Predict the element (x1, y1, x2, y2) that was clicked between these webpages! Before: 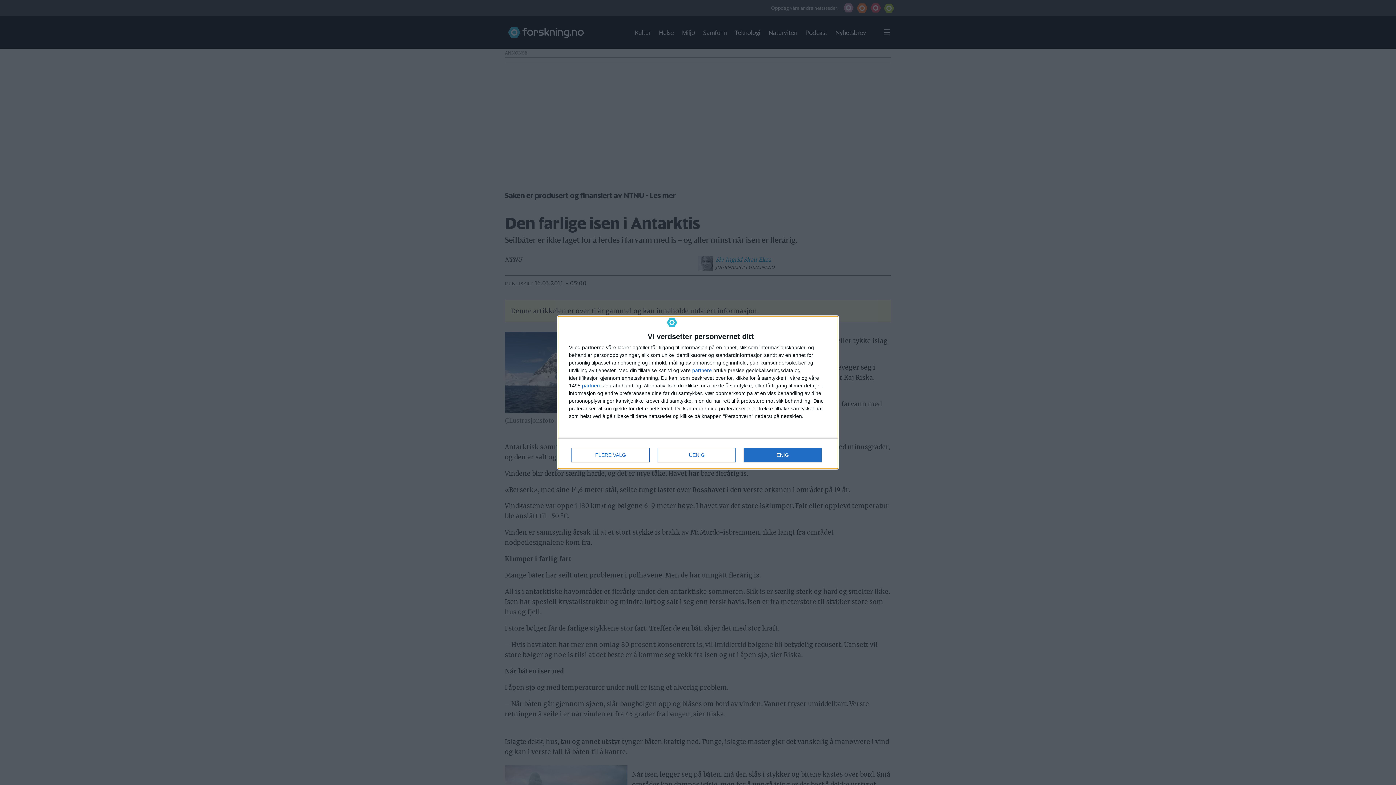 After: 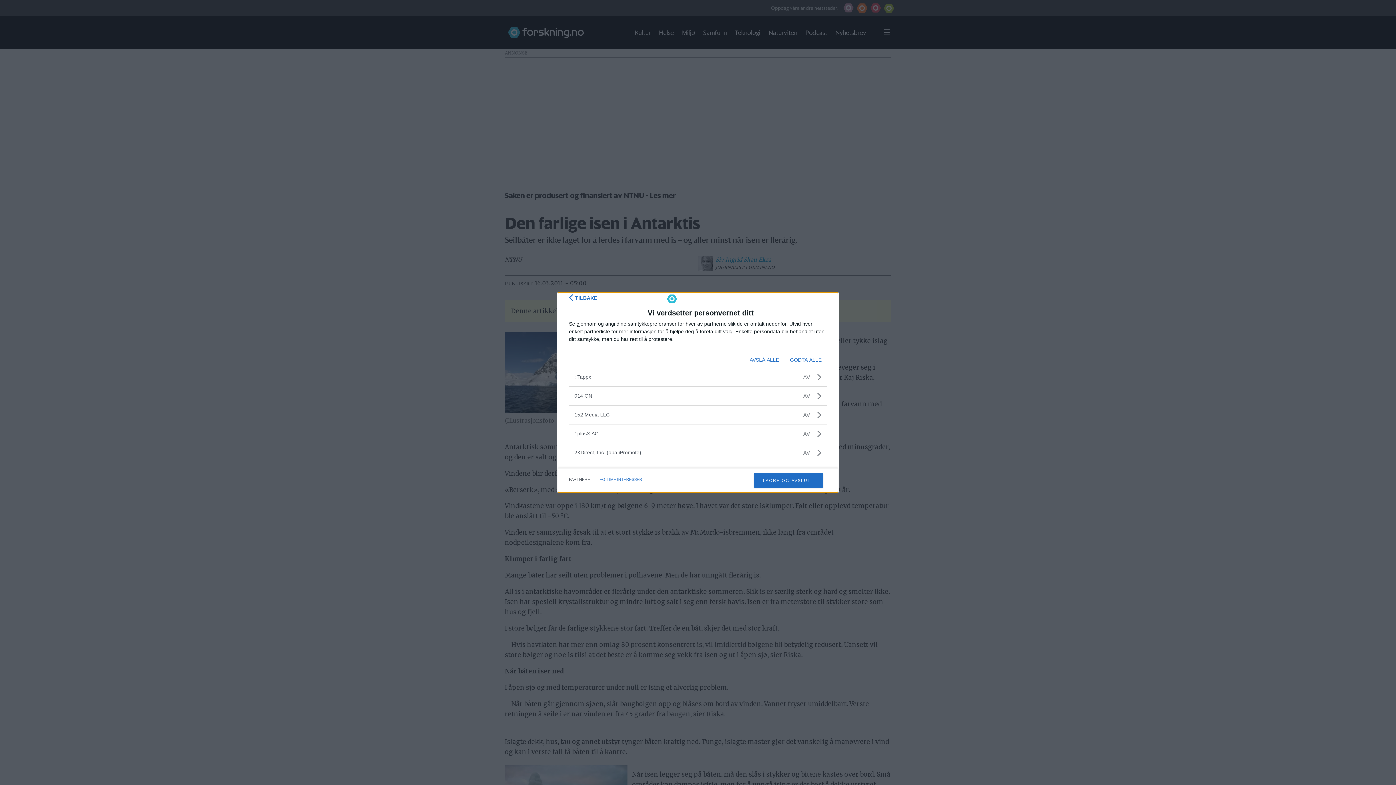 Action: bbox: (582, 383, 601, 388) label: partnere